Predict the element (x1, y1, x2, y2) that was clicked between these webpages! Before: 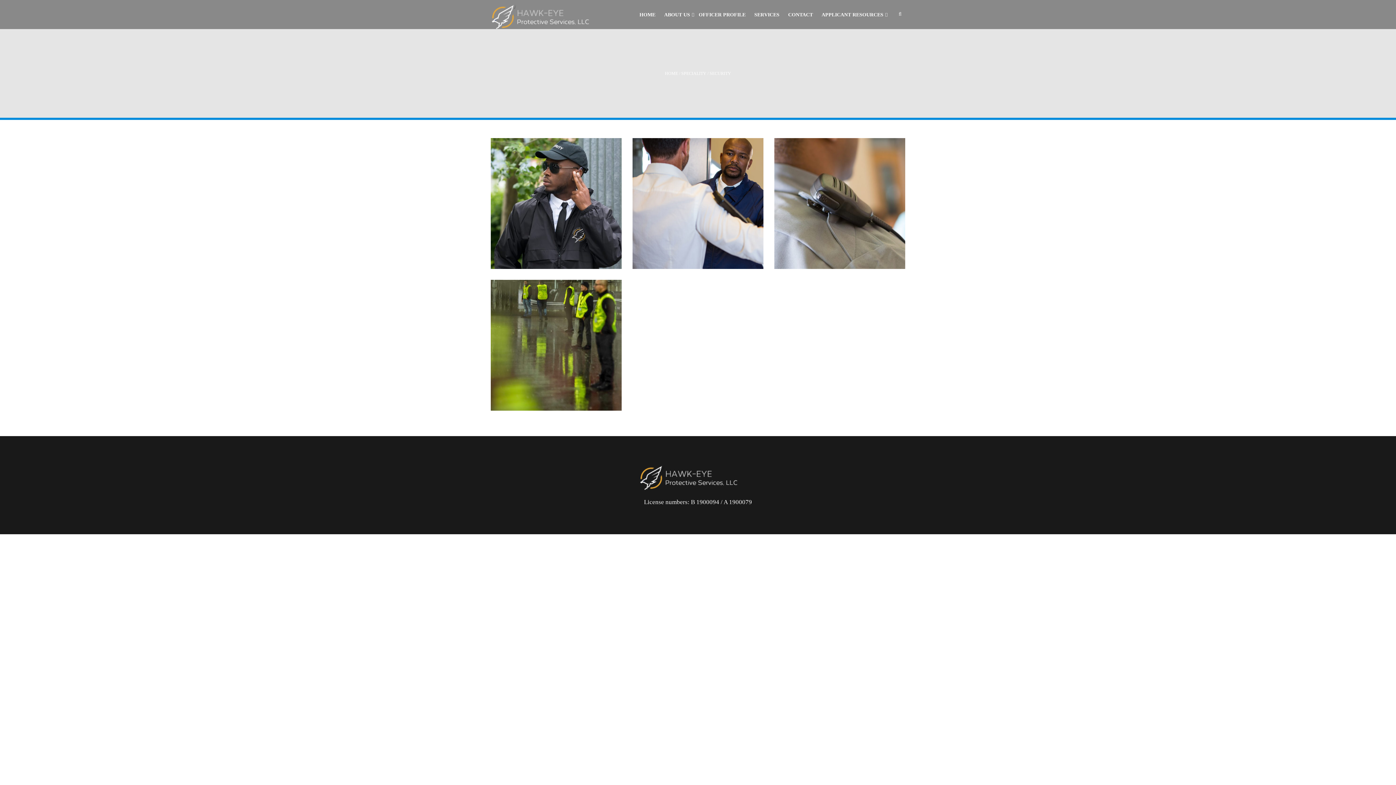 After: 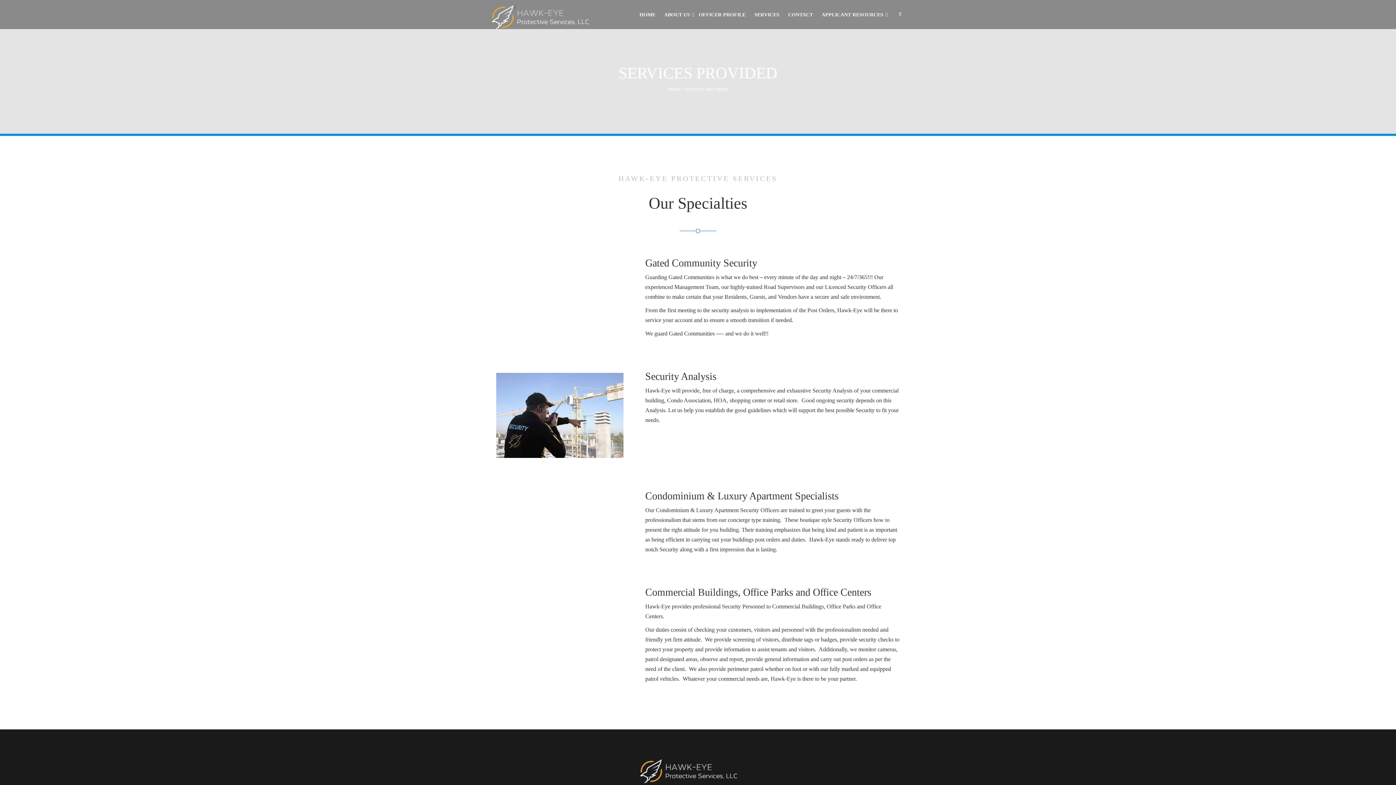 Action: bbox: (632, 138, 763, 269)